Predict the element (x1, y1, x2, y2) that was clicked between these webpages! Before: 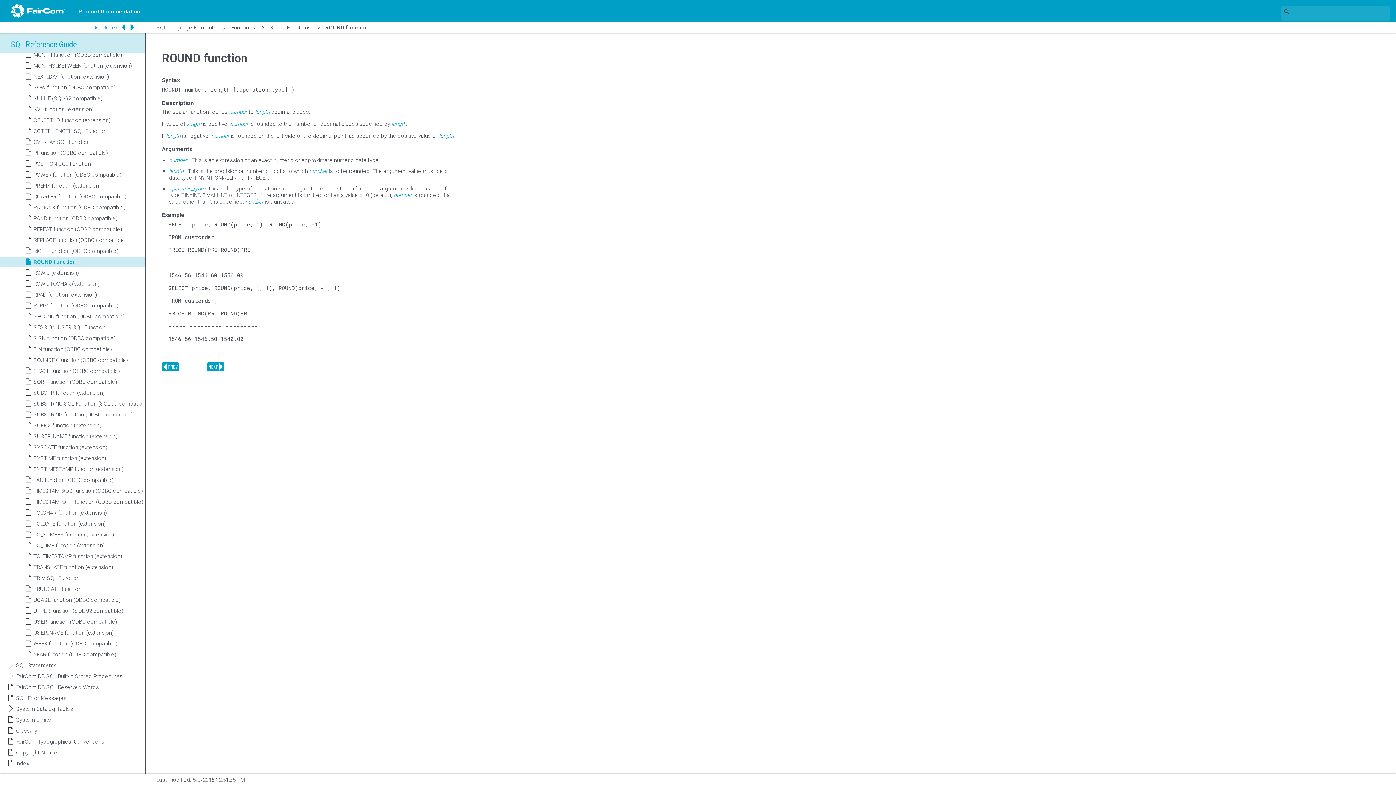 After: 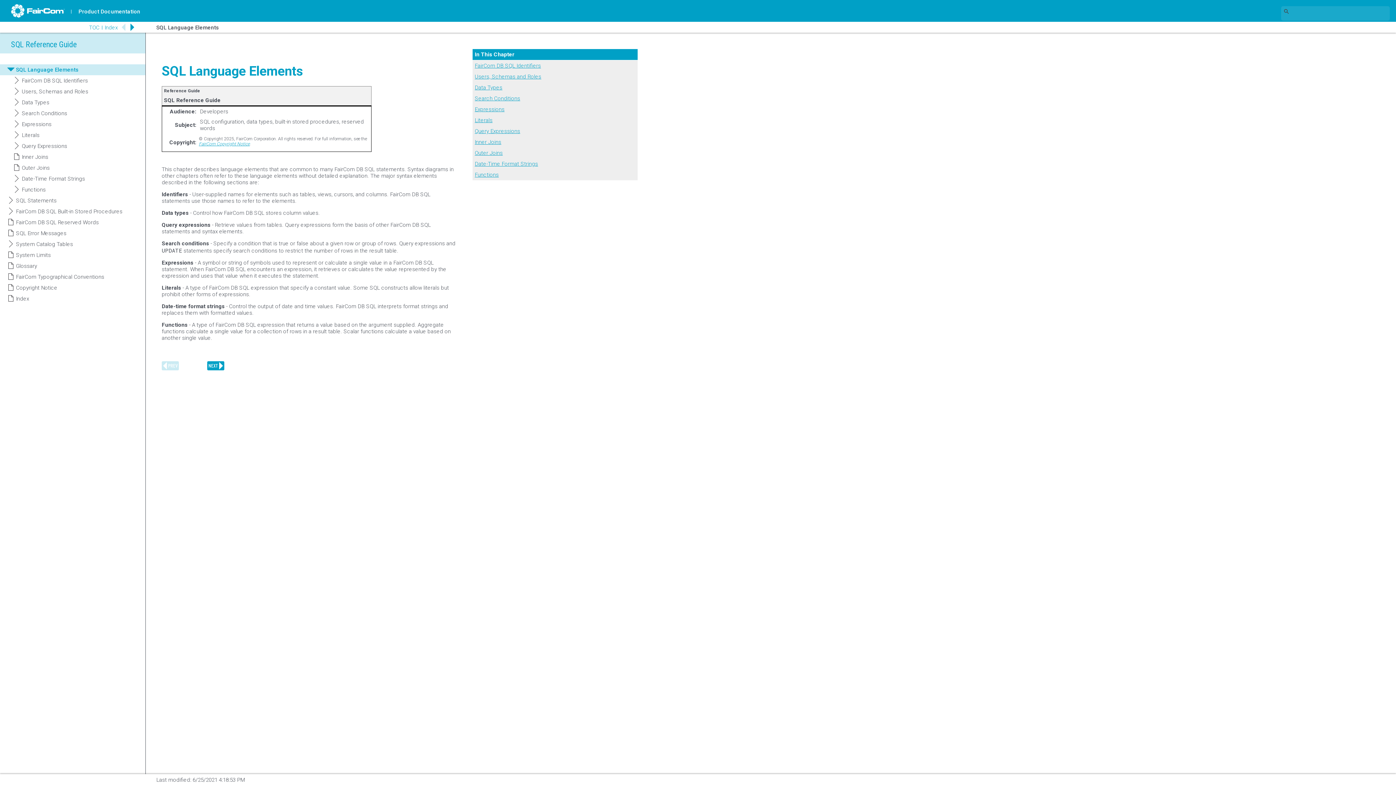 Action: bbox: (156, 24, 216, 30) label: SQL Language Elements